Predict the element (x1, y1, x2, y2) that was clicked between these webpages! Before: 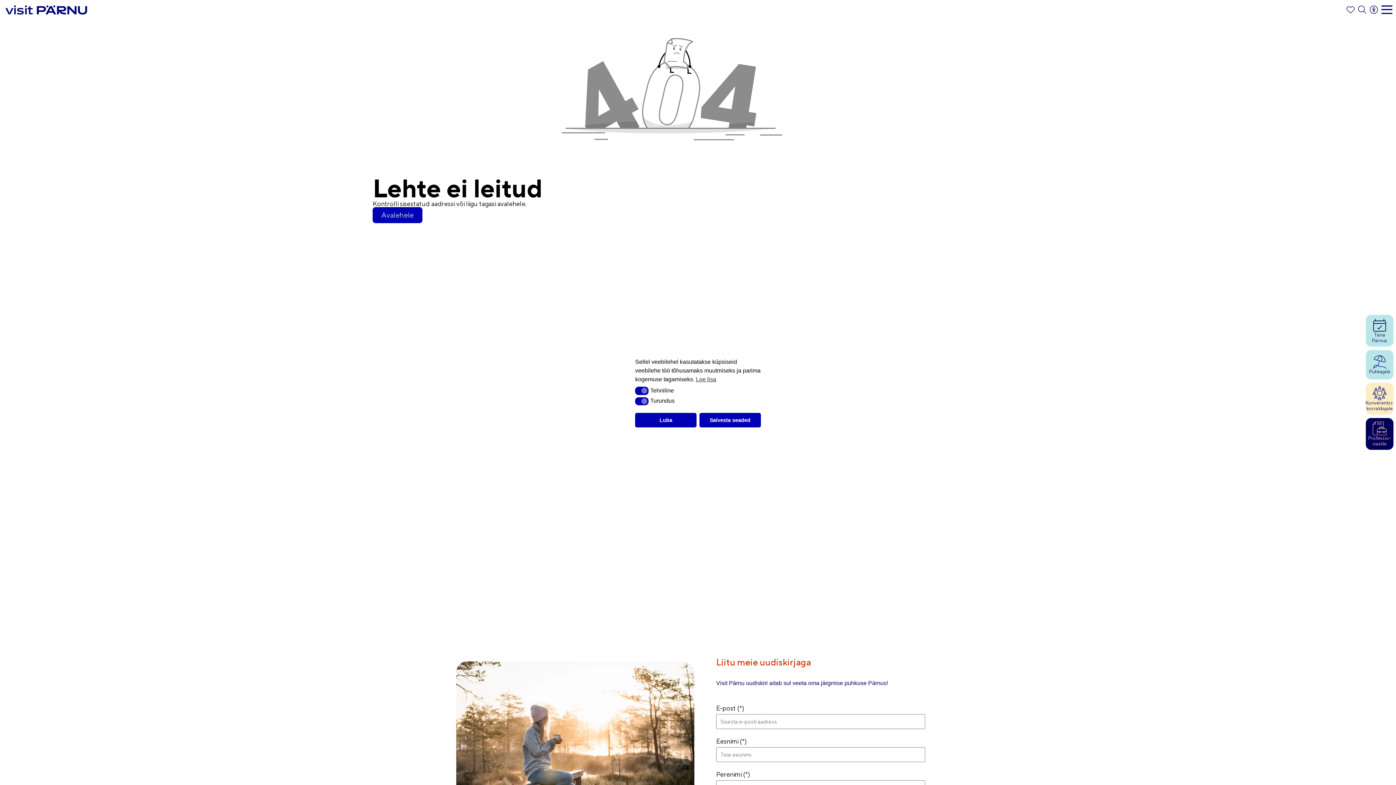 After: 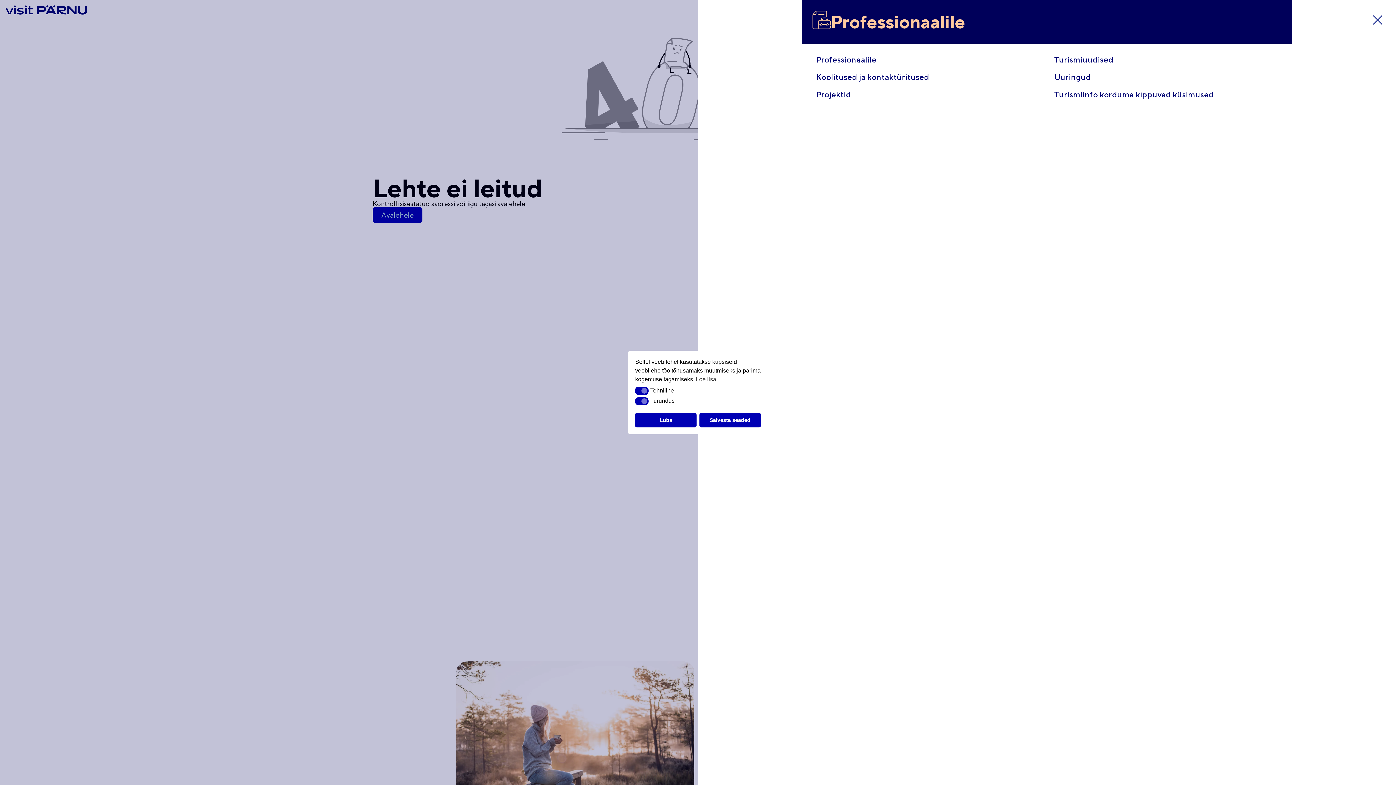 Action: bbox: (1366, 418, 1393, 450) label: Professio-<br />naalile